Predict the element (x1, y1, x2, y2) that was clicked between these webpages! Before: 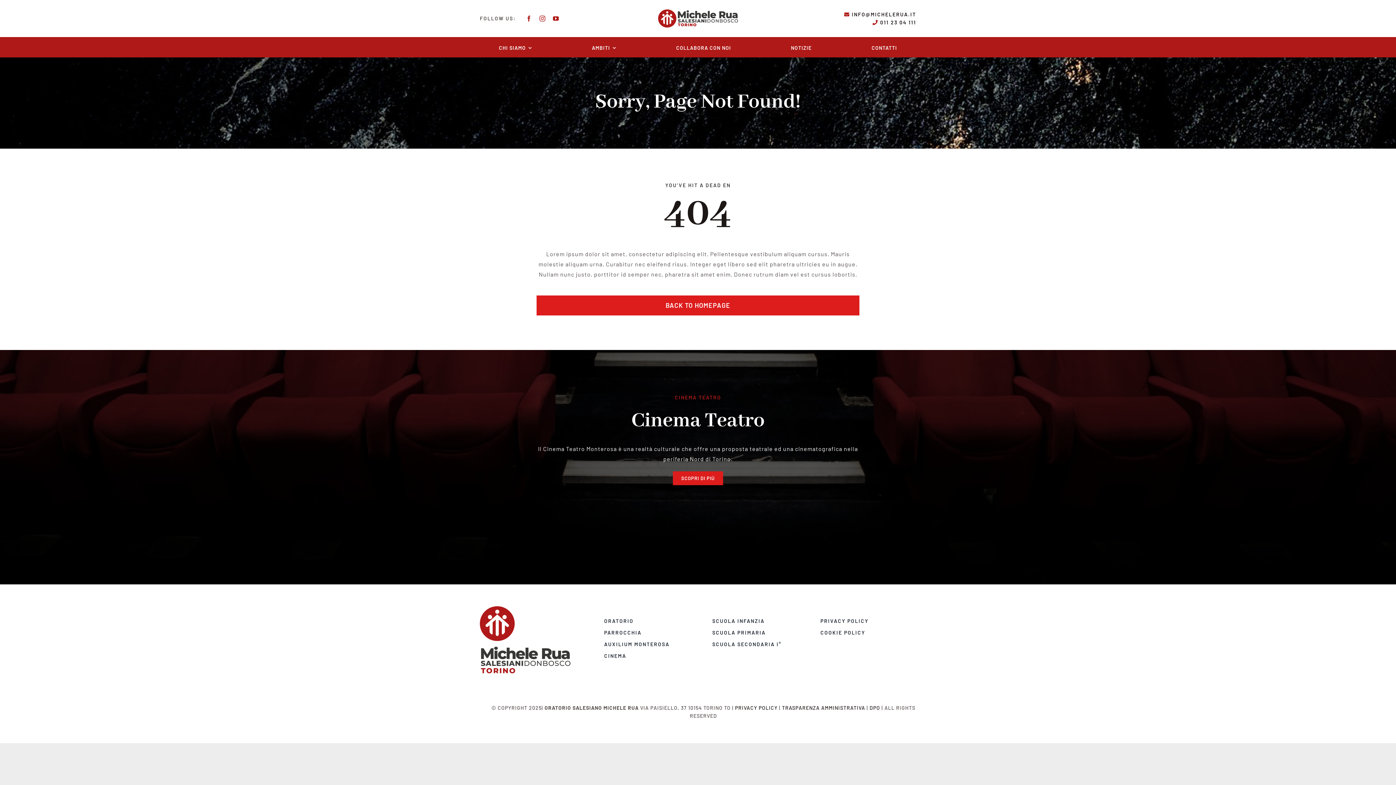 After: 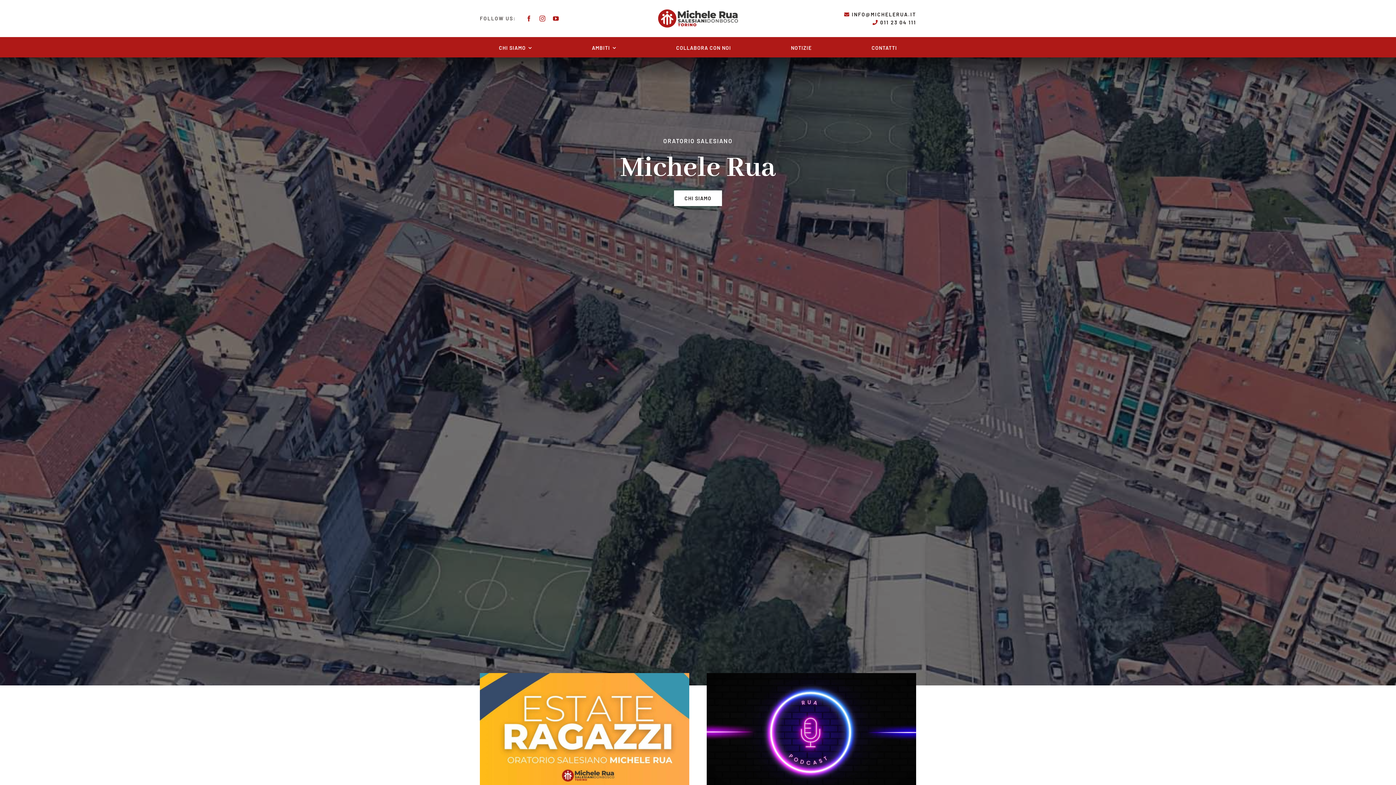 Action: bbox: (658, 5, 738, 12)